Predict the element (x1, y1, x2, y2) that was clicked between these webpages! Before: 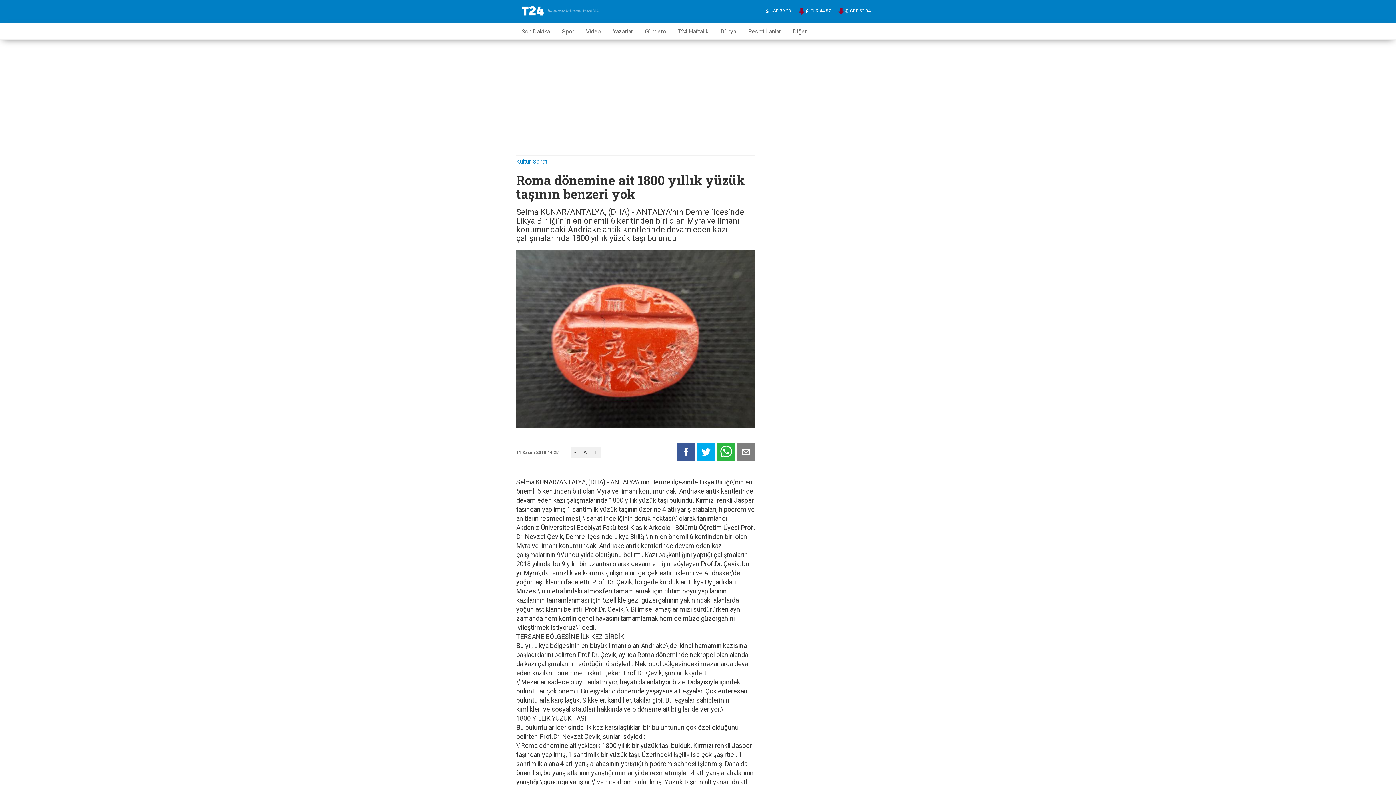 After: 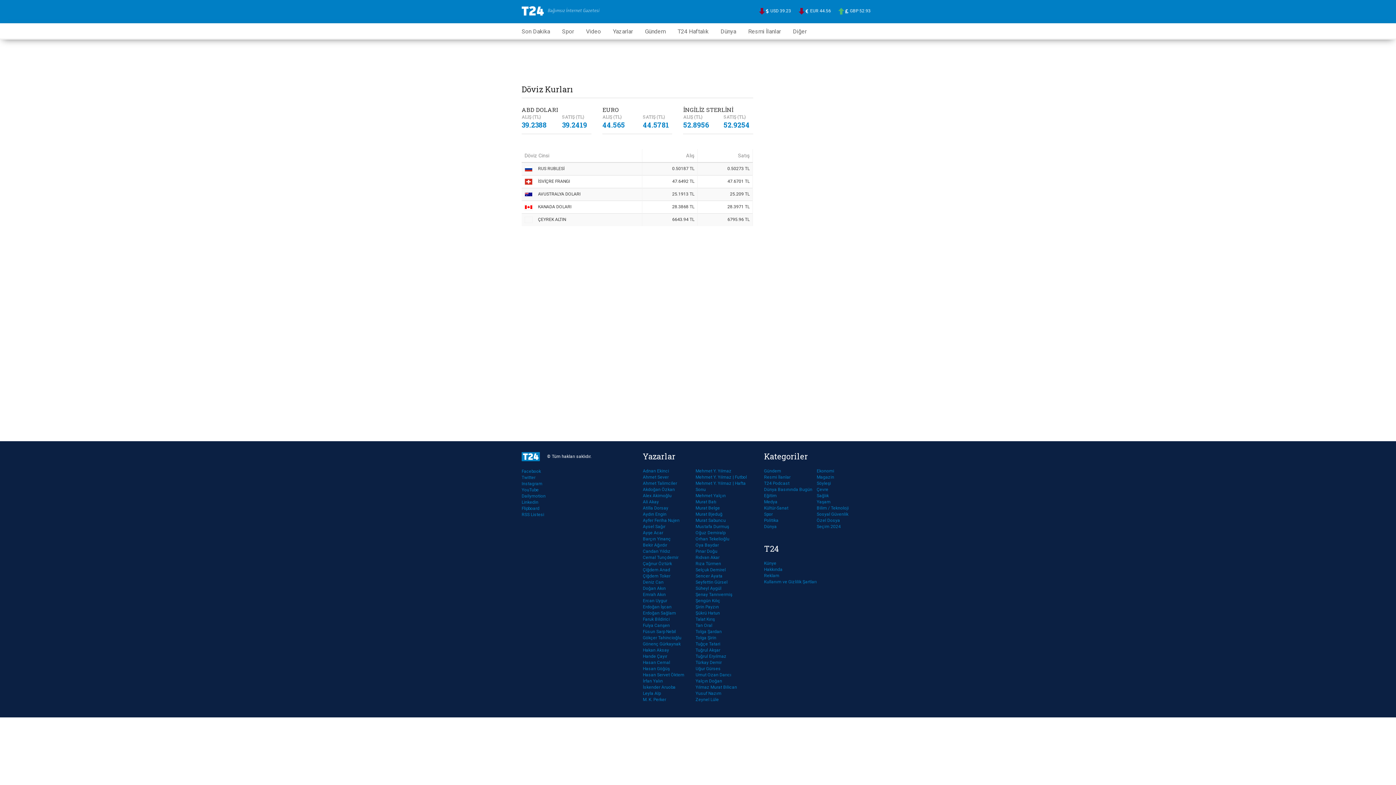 Action: label: EUR 44.57 bbox: (805, 7, 831, 14)